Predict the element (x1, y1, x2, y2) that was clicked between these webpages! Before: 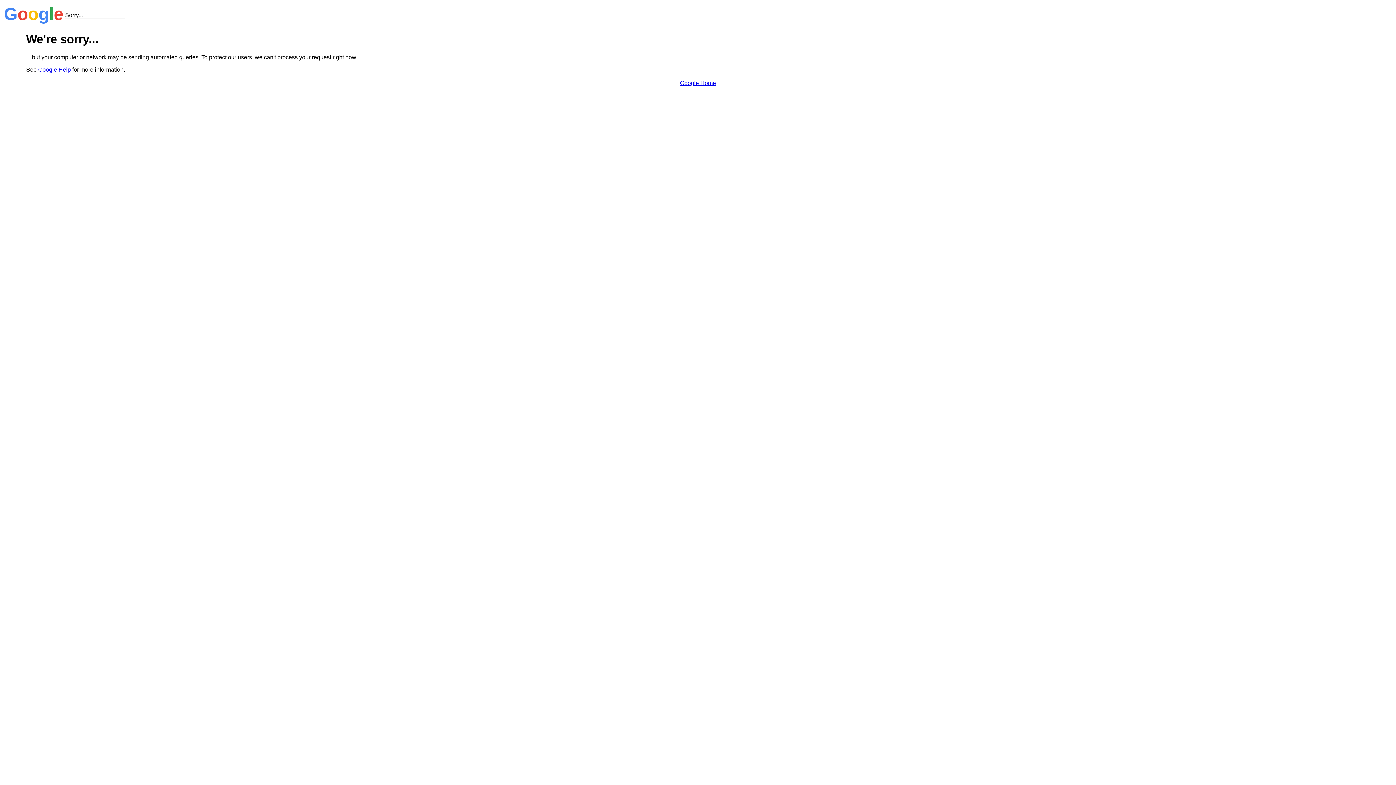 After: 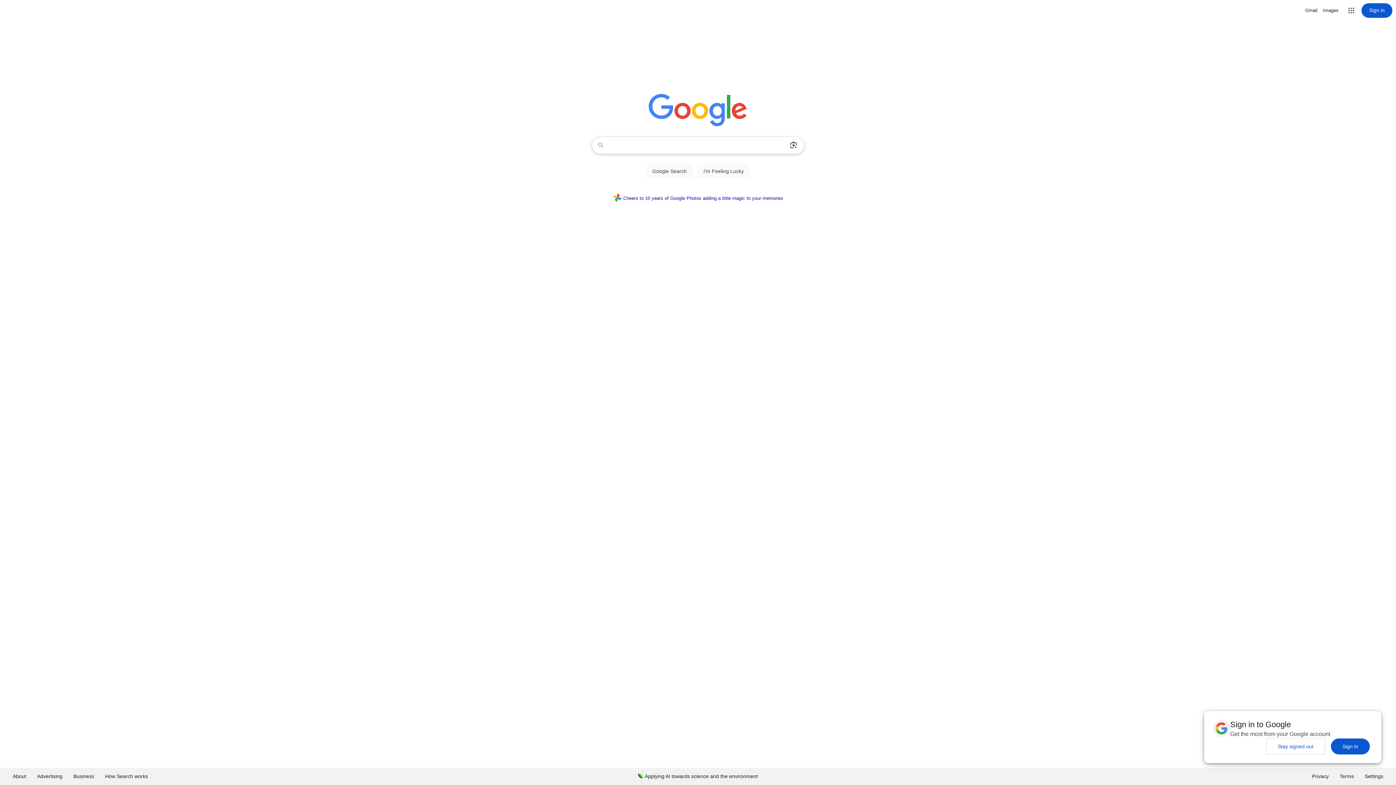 Action: label: Google Home bbox: (680, 79, 716, 86)